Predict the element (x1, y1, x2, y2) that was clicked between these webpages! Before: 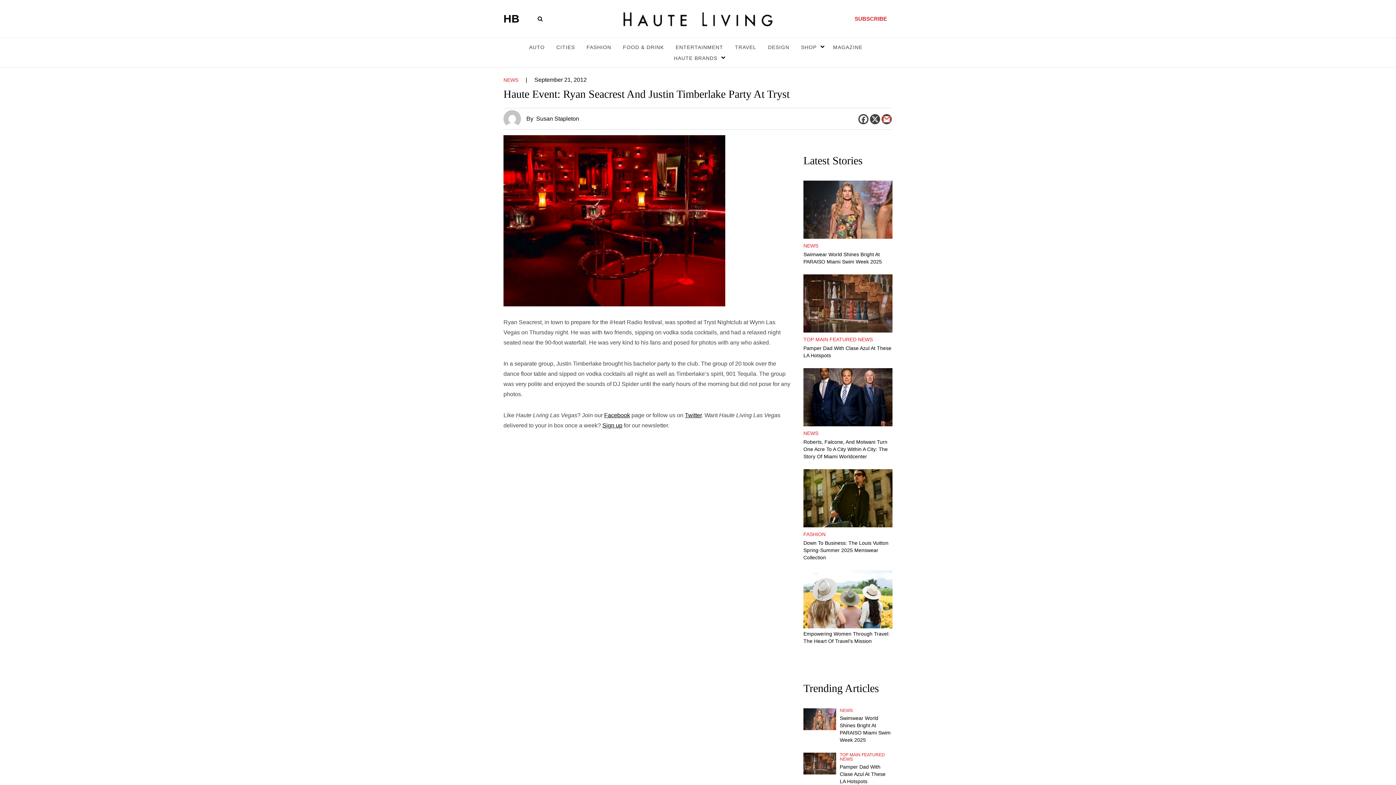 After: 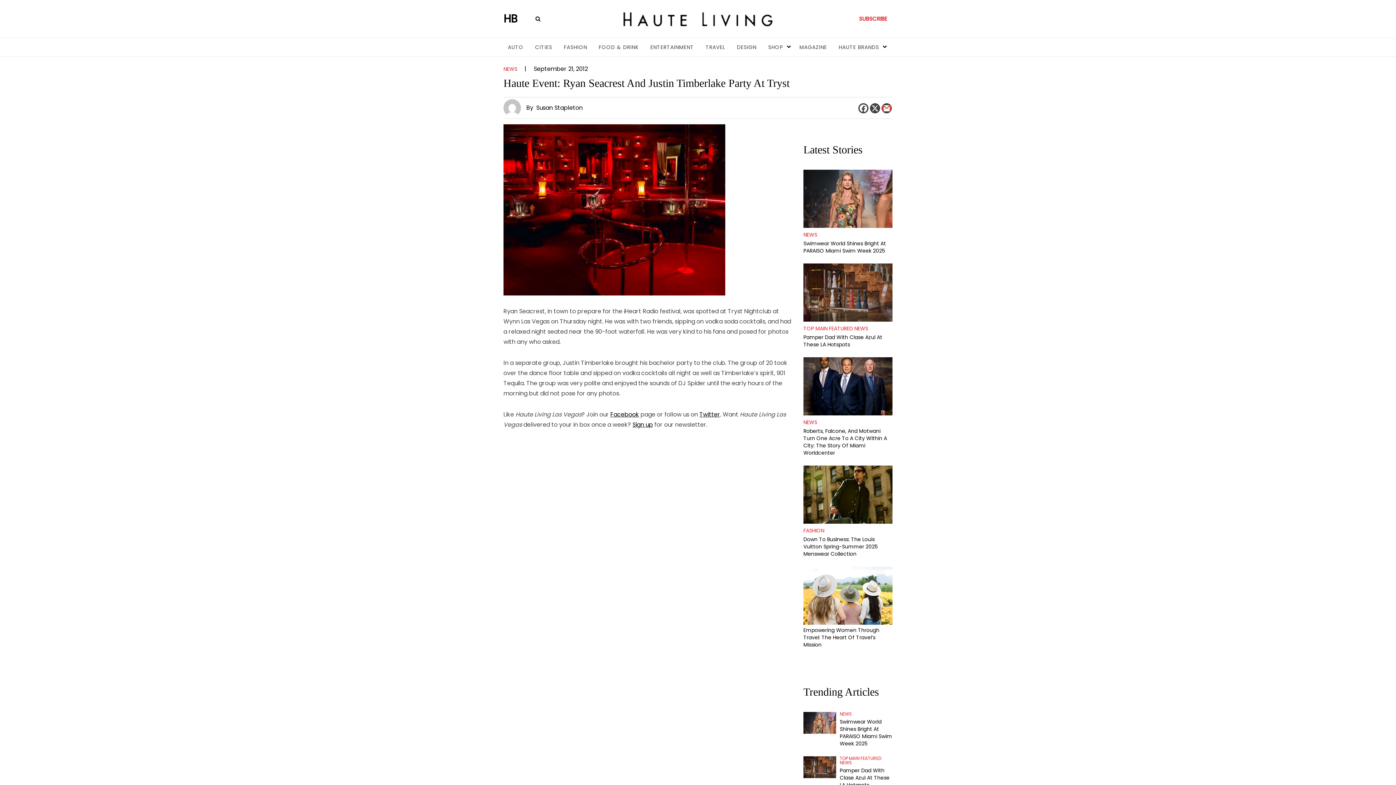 Action: bbox: (881, 114, 892, 124) label: Gmail